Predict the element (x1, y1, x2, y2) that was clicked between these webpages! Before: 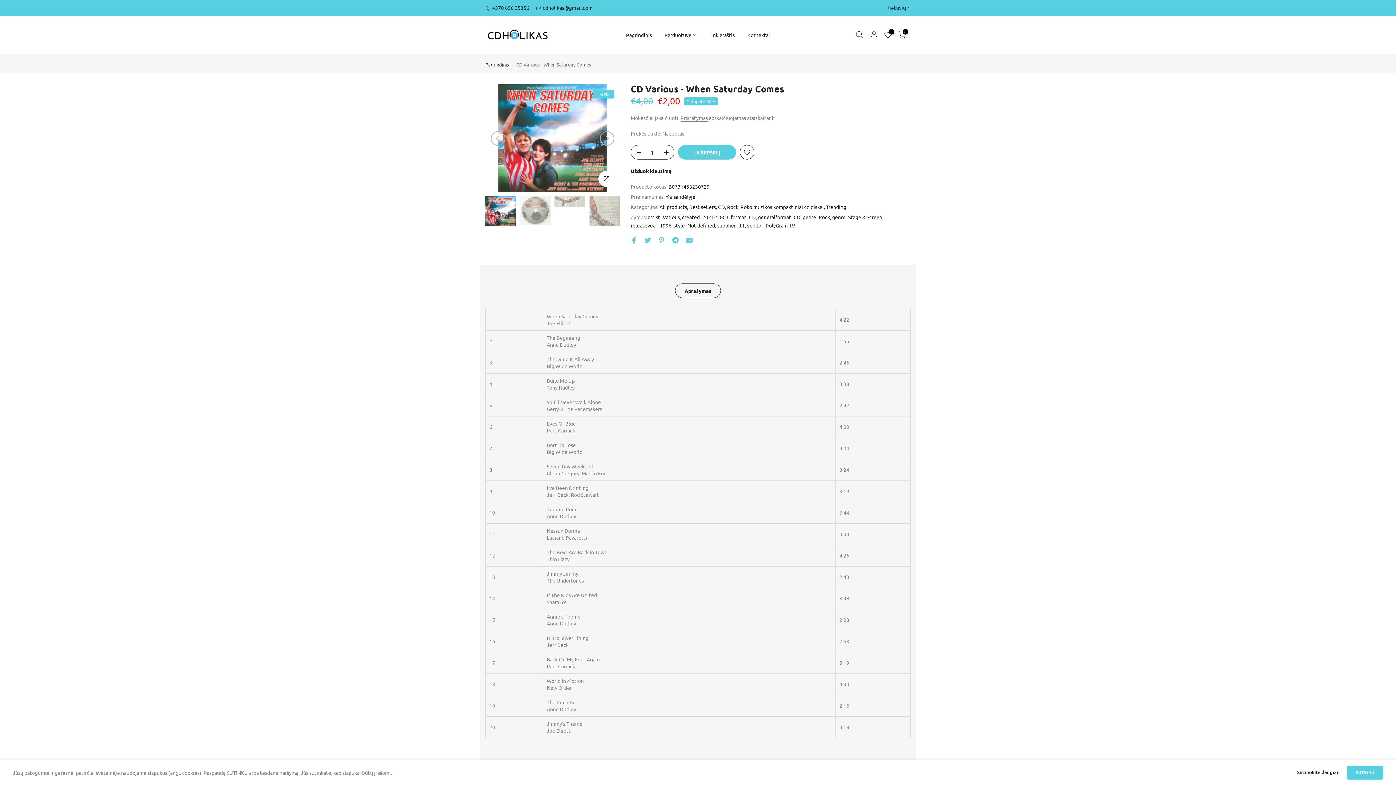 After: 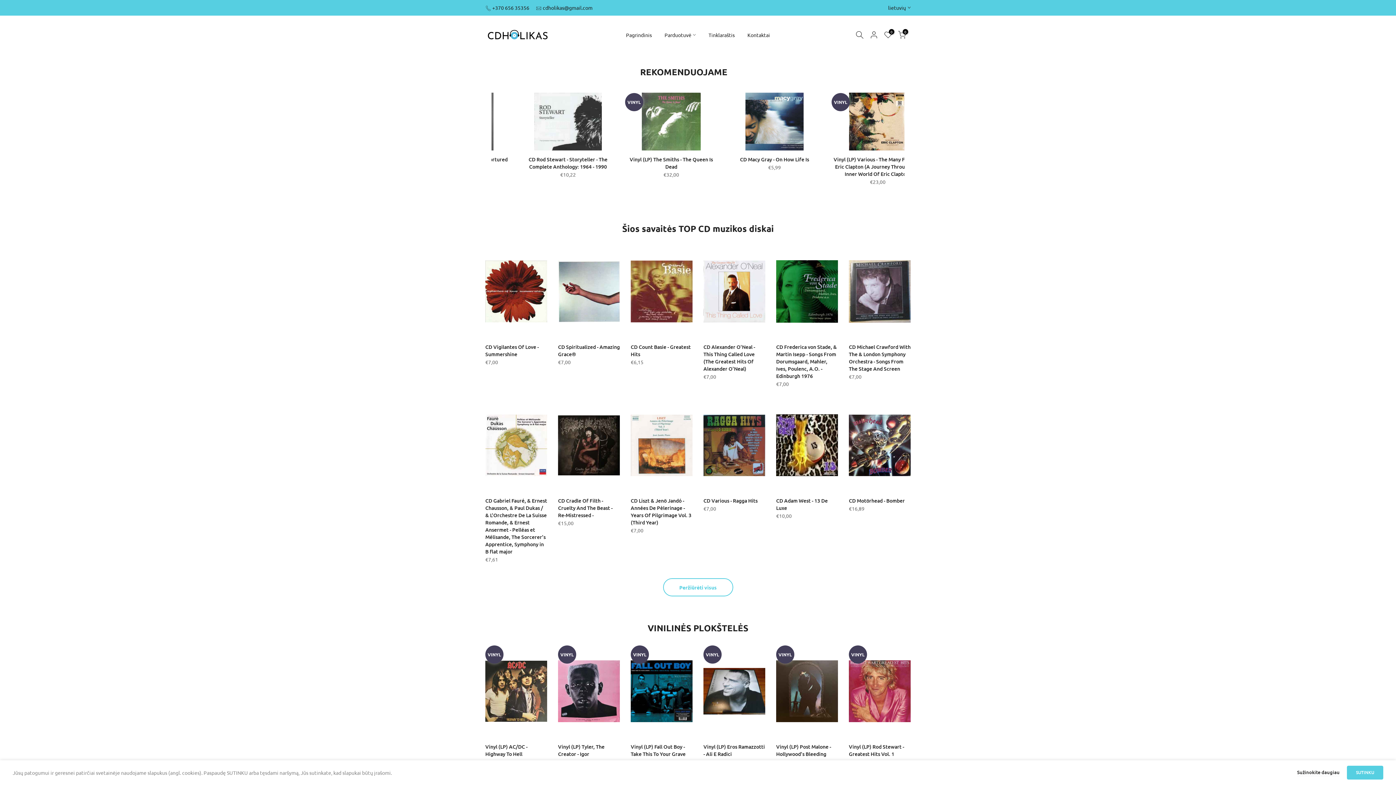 Action: bbox: (487, 27, 548, 41)